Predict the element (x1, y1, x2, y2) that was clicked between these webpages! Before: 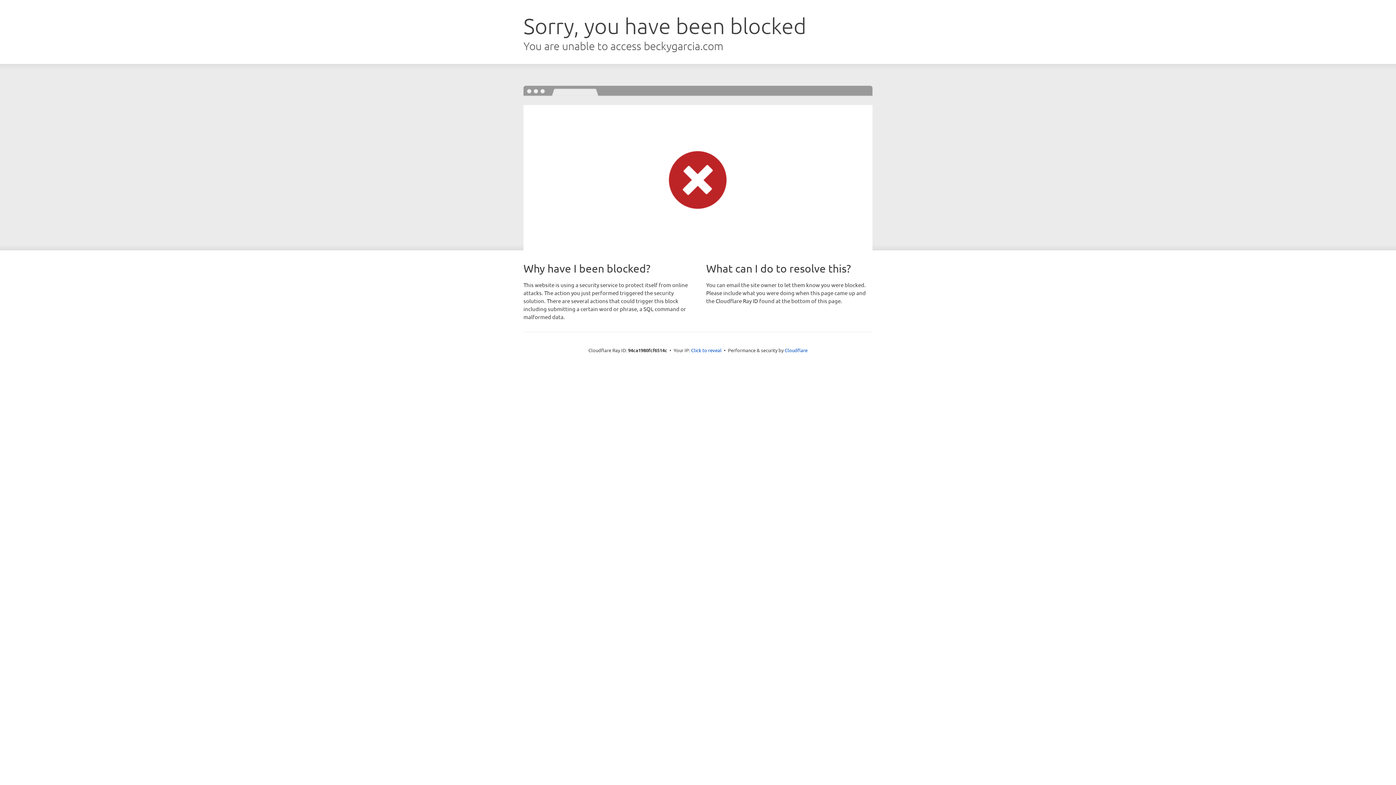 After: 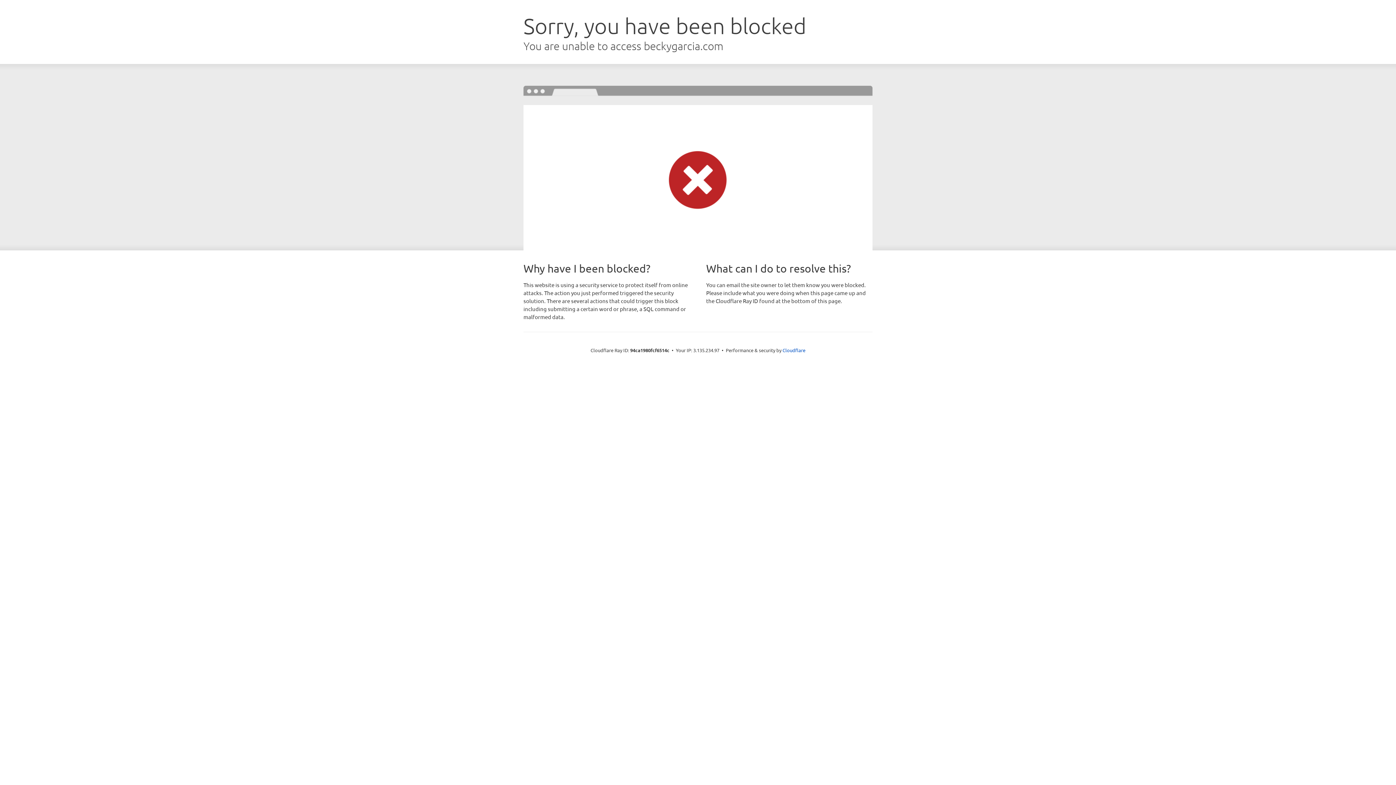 Action: label: Click to reveal bbox: (691, 346, 721, 353)